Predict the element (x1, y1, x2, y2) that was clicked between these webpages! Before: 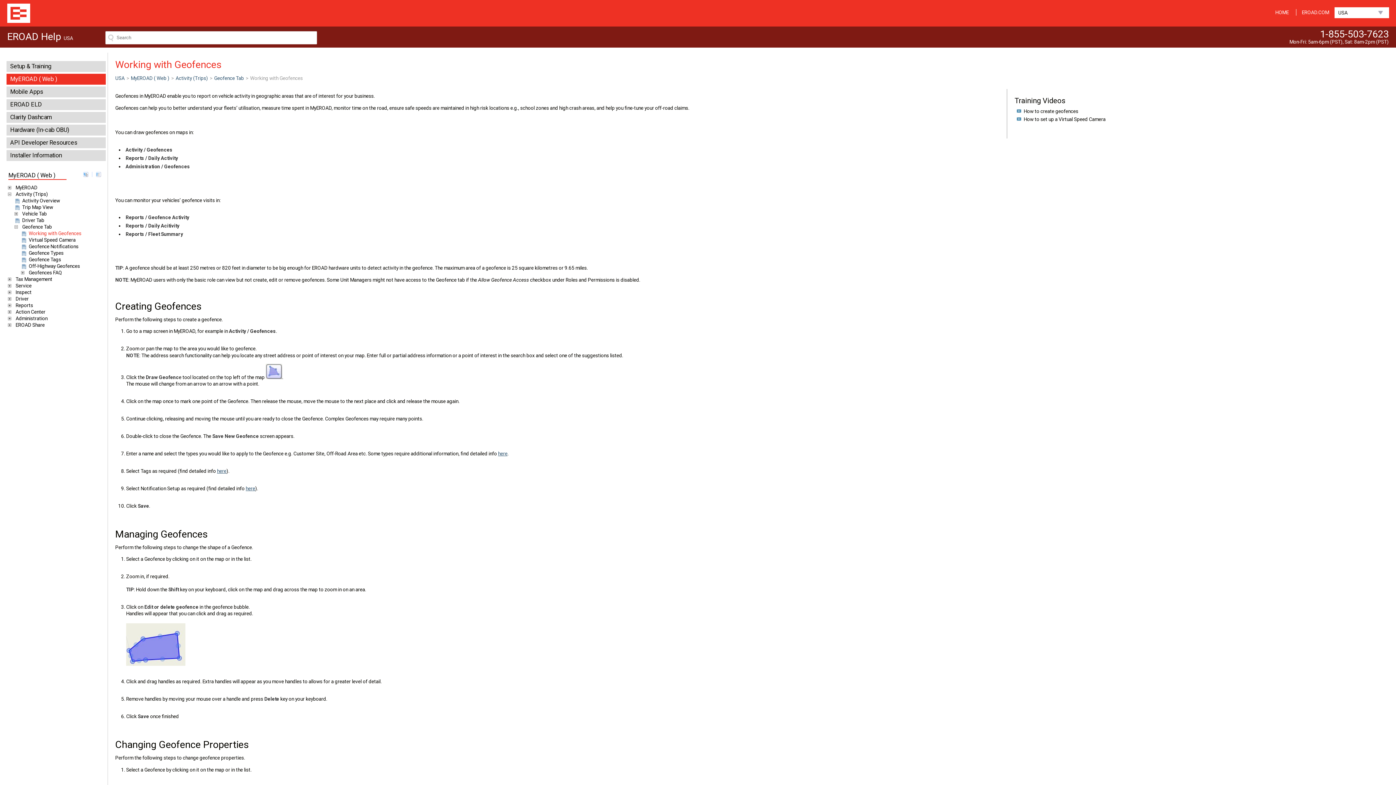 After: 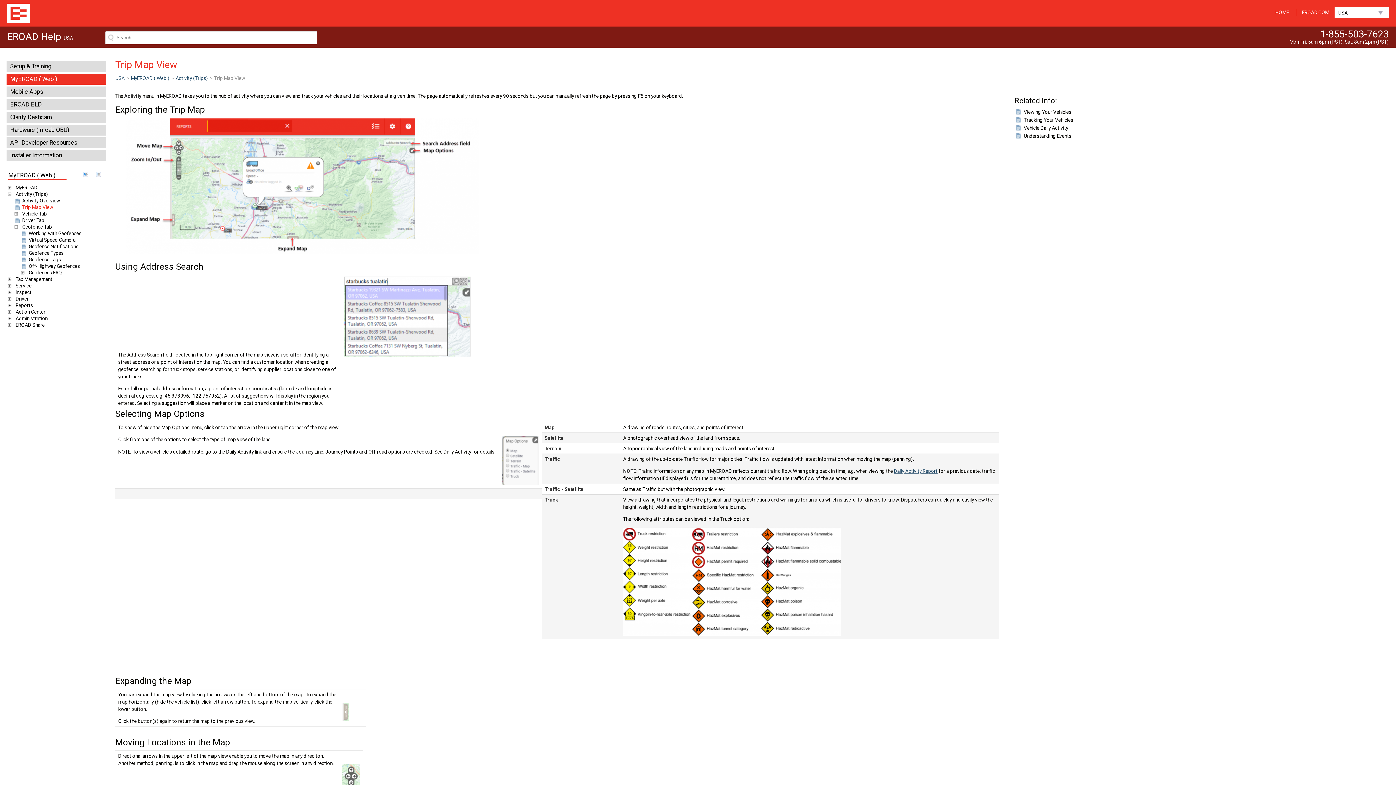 Action: label:  Trip Map View bbox: (13, 204, 53, 210)